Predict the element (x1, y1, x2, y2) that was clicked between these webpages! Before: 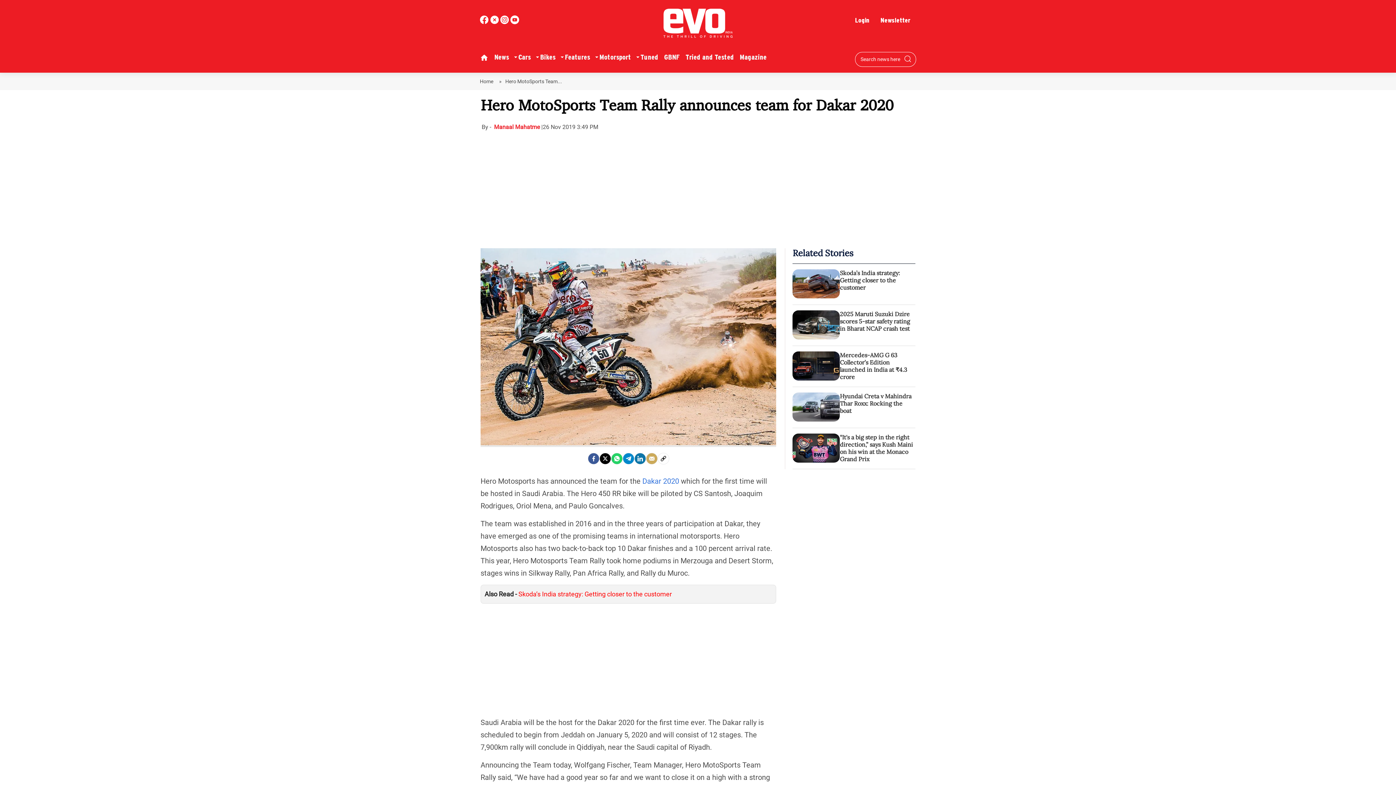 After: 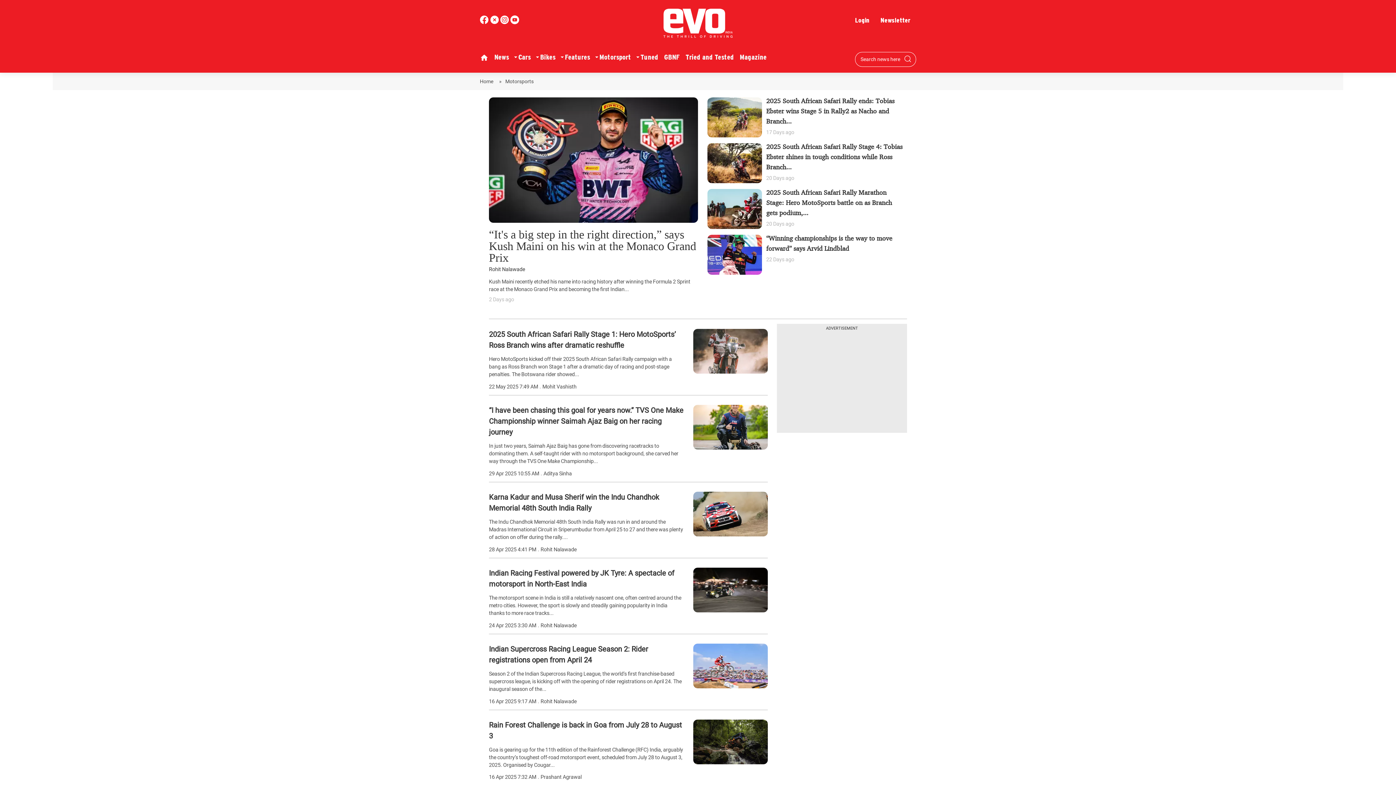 Action: bbox: (596, 49, 634, 65) label: Motorsport